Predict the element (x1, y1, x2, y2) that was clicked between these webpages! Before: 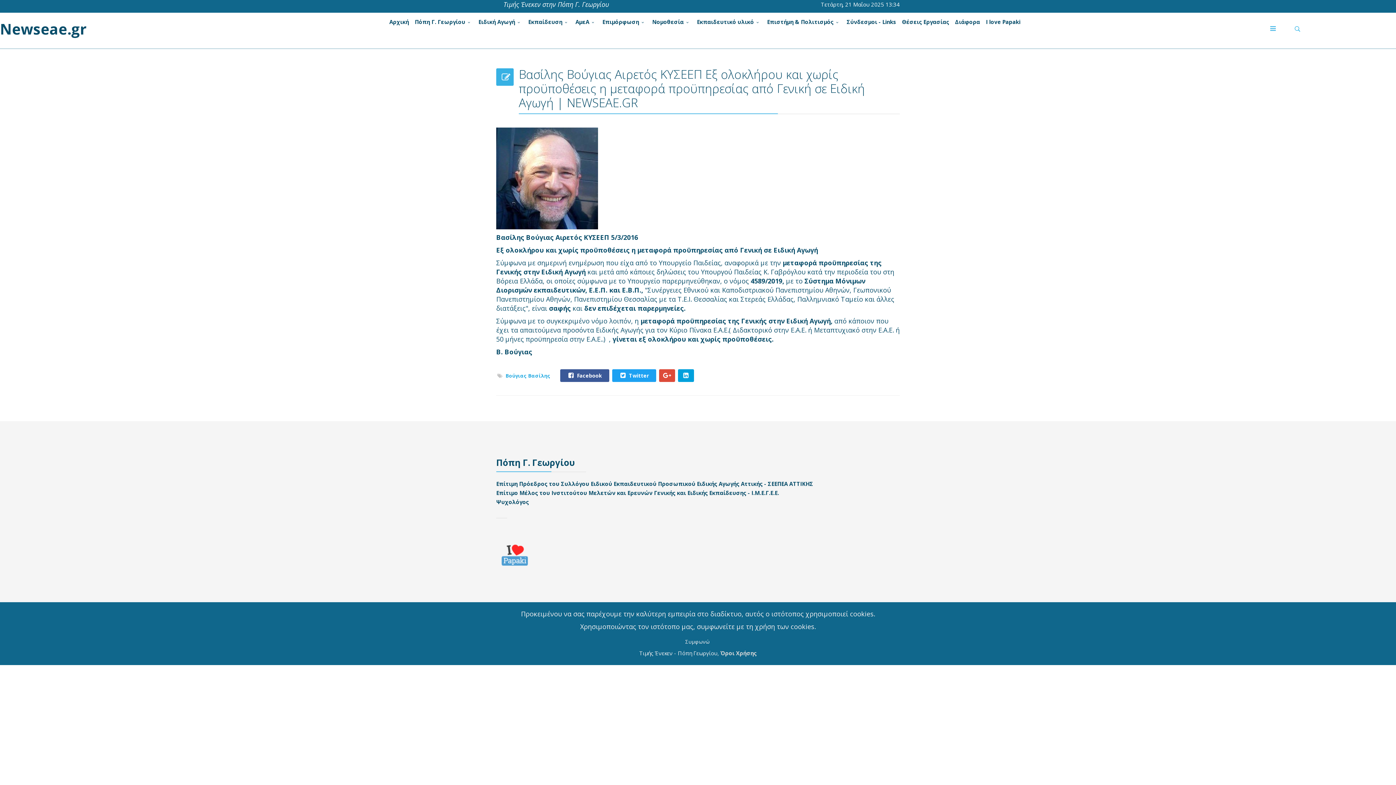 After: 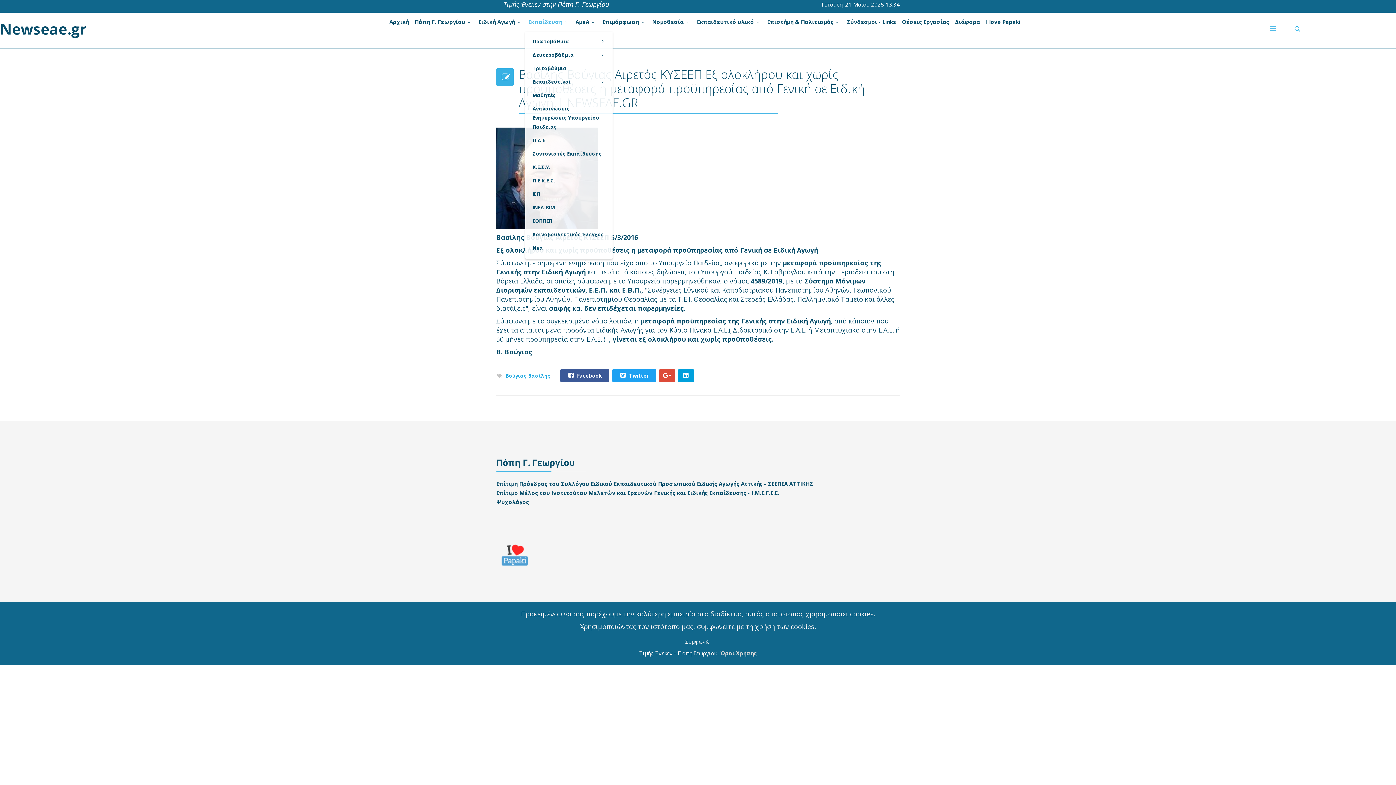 Action: label: Εκπαίδευση bbox: (525, 12, 572, 31)